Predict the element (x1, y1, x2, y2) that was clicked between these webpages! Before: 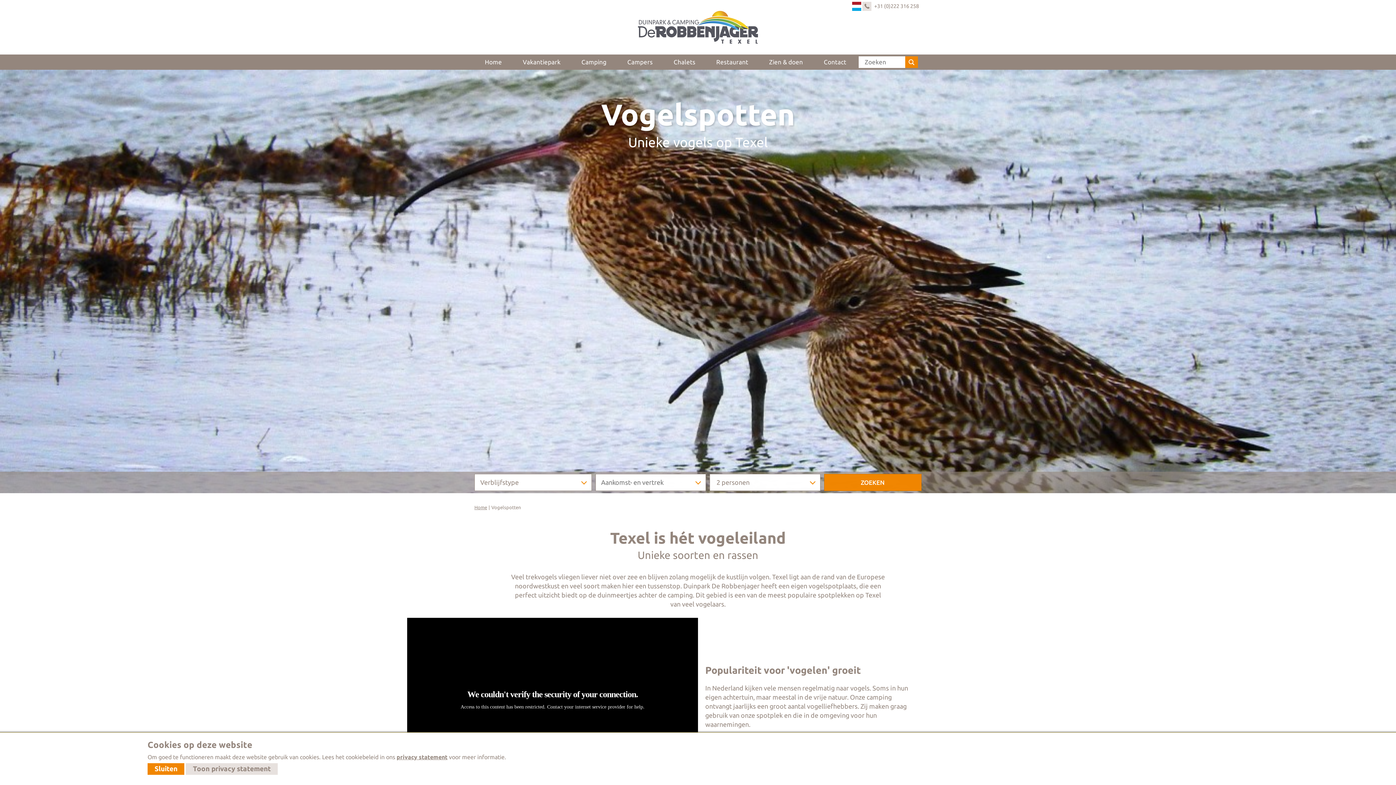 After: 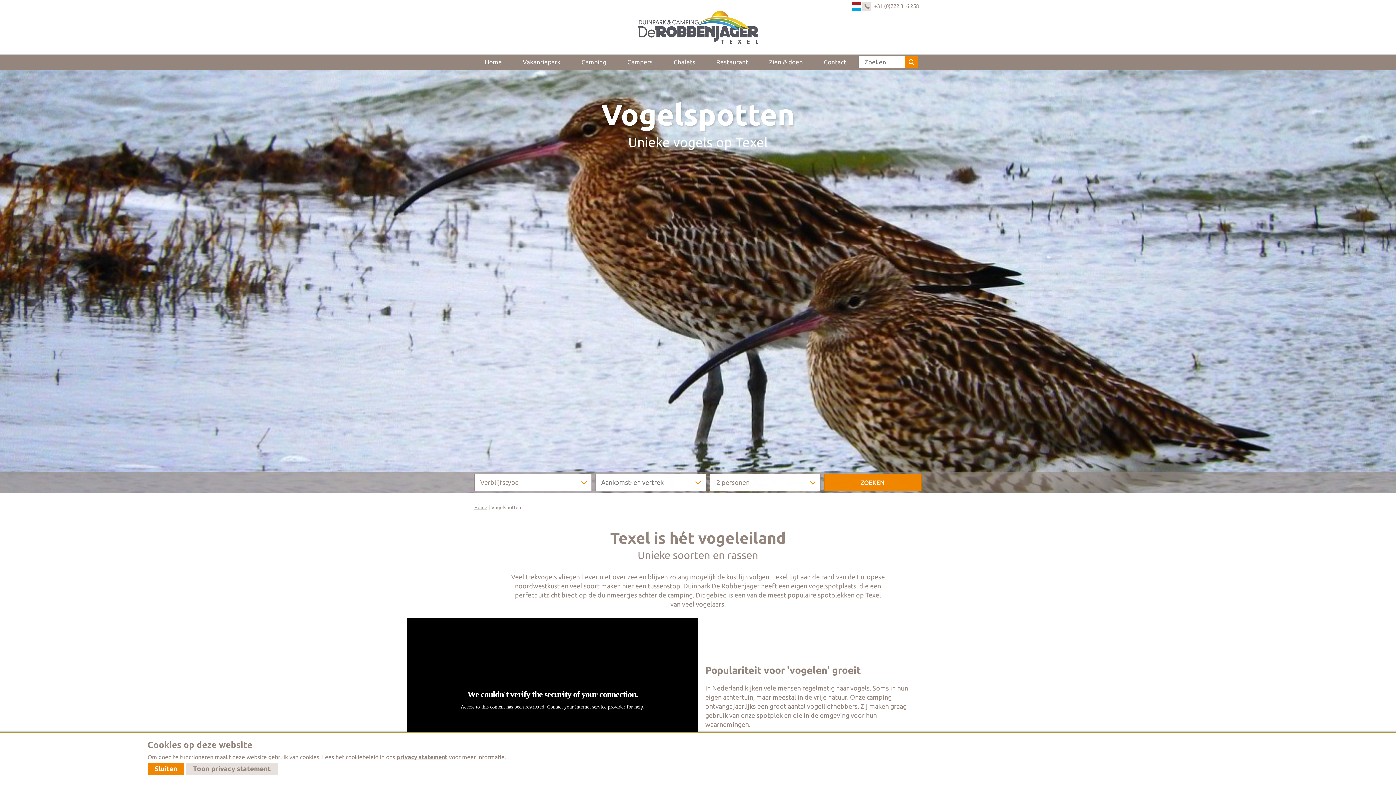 Action: label: Toon privacy statement bbox: (185, 763, 277, 775)